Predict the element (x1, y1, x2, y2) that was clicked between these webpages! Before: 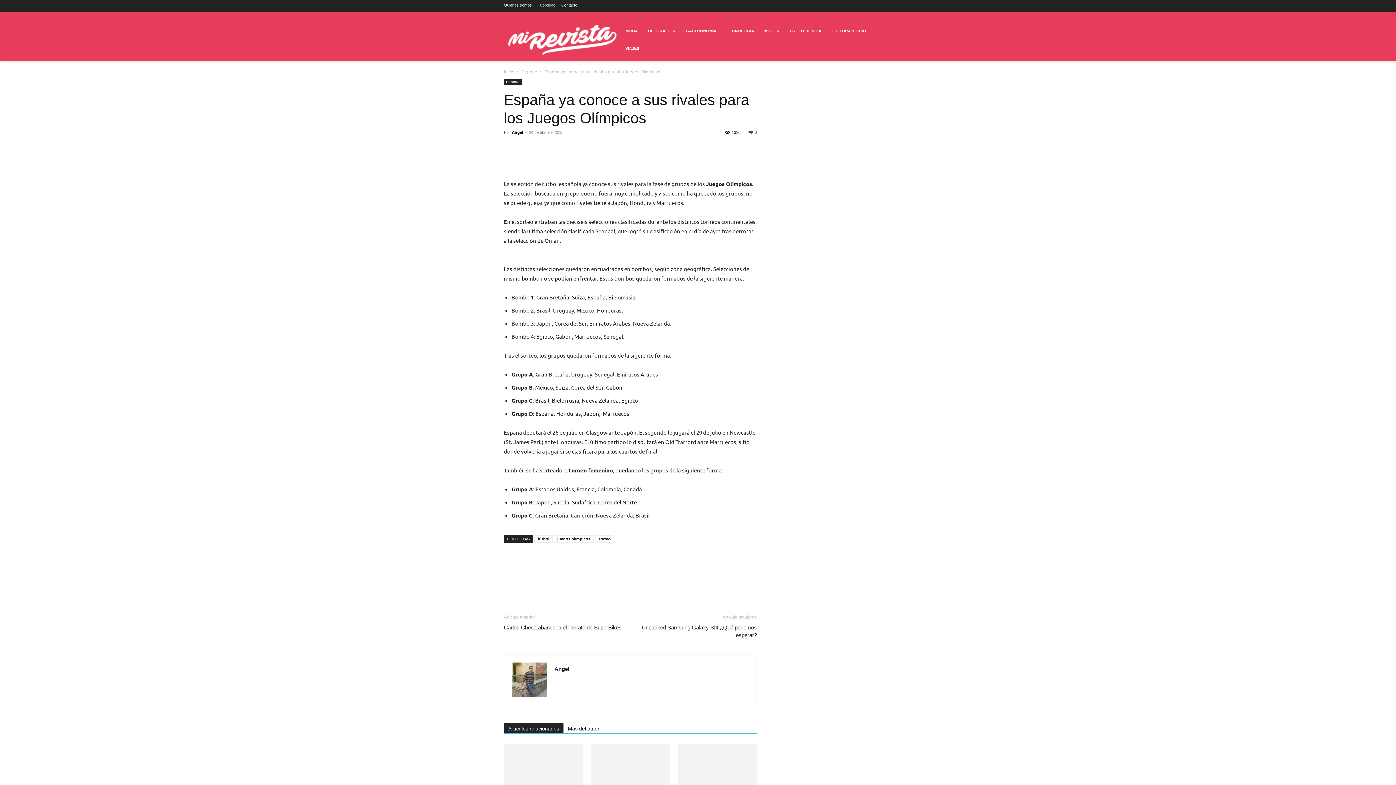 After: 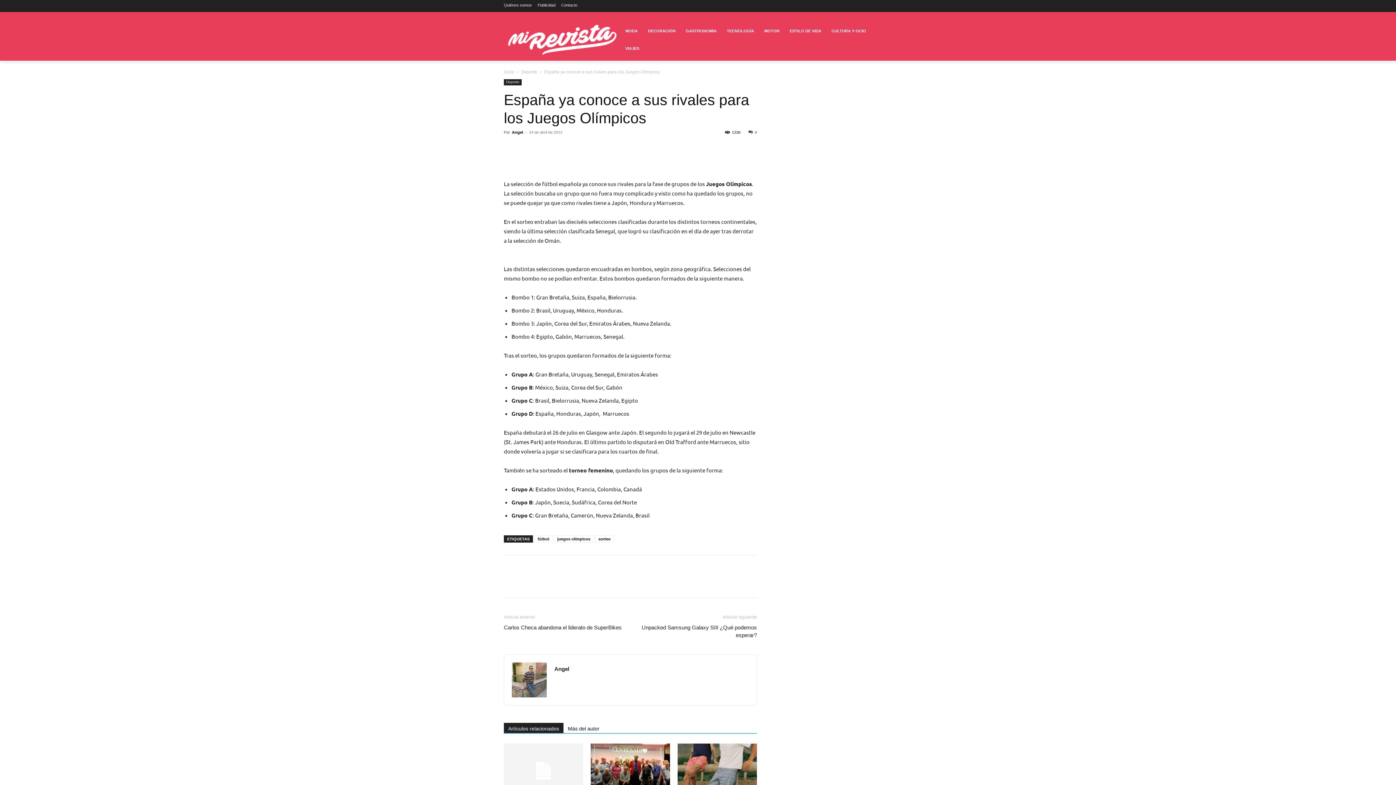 Action: bbox: (748, 130, 757, 134) label: 0